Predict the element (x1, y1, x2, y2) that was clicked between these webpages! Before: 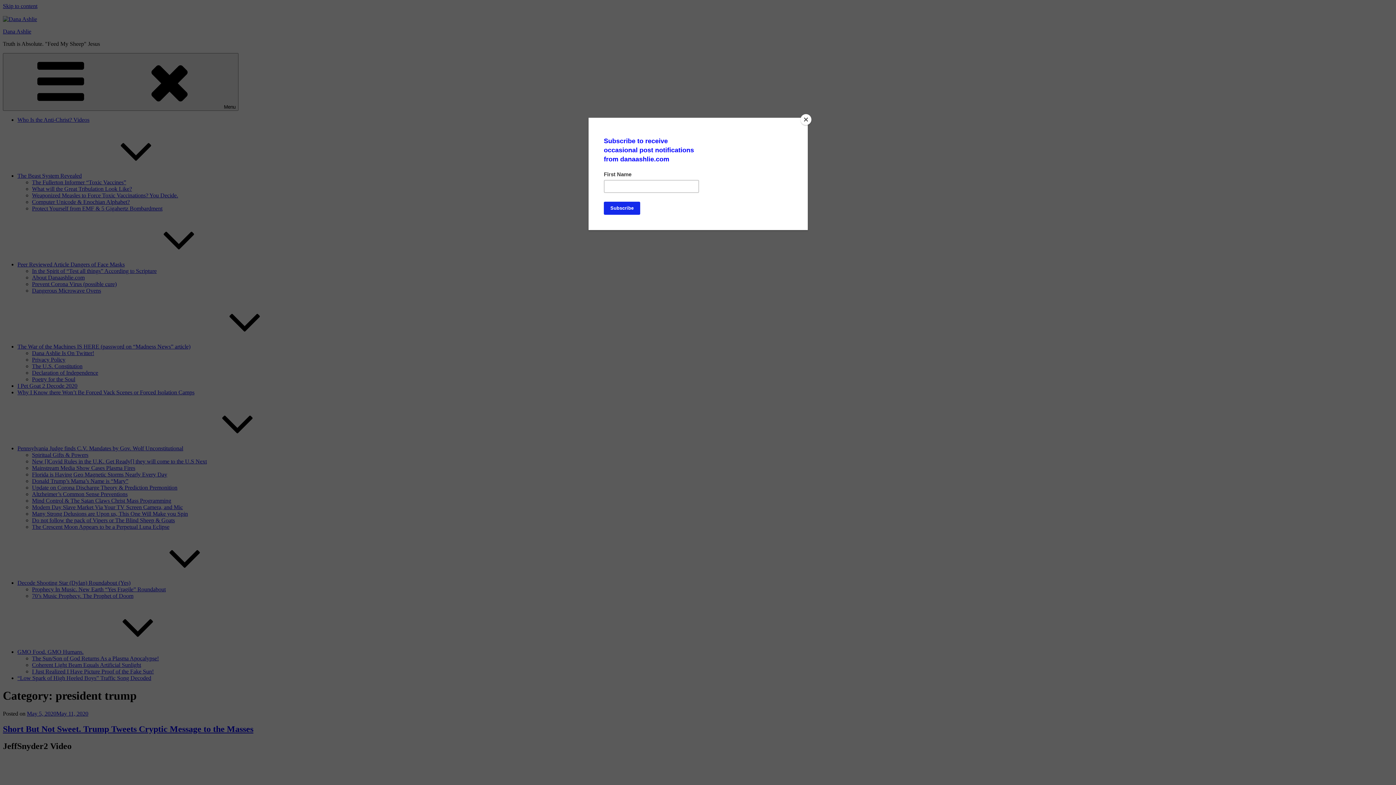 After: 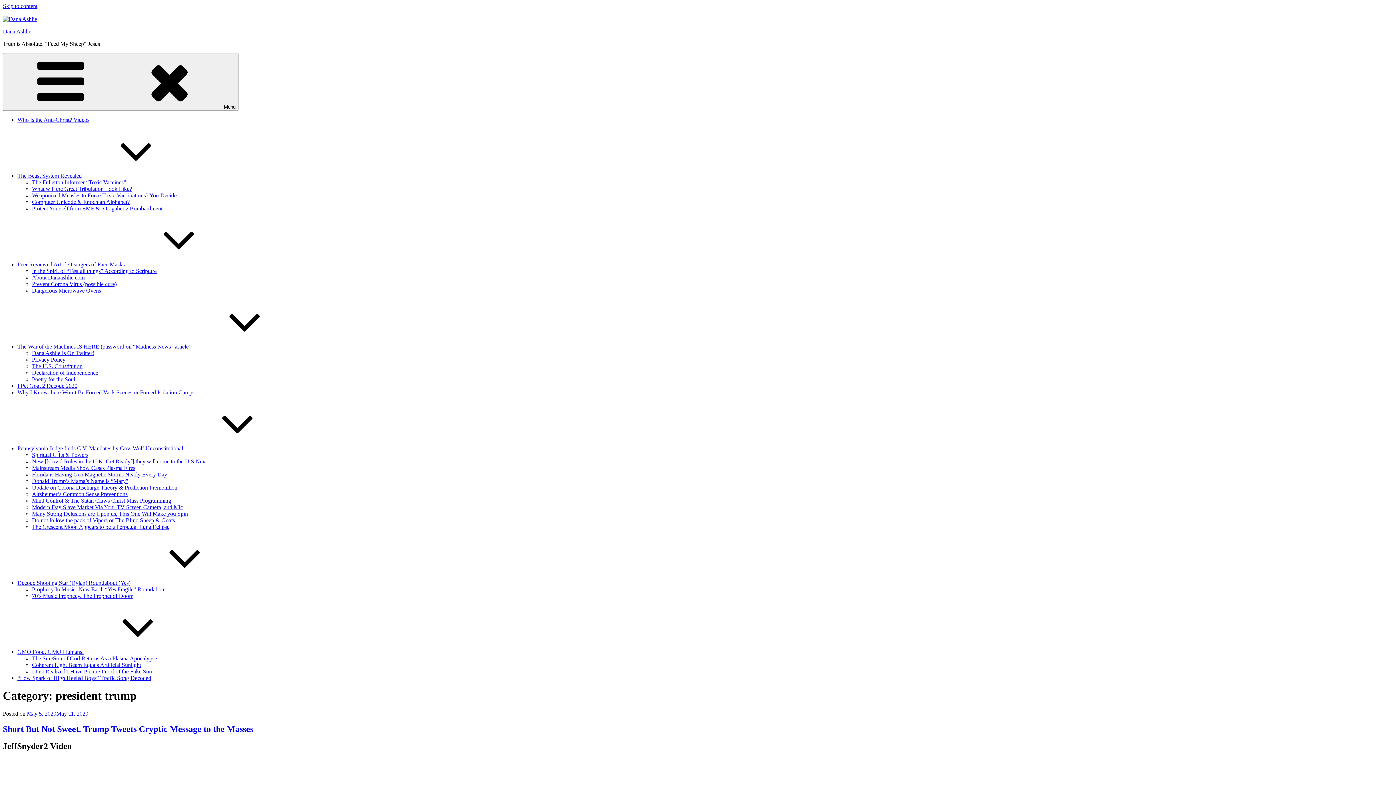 Action: bbox: (800, 114, 811, 125) label: Close